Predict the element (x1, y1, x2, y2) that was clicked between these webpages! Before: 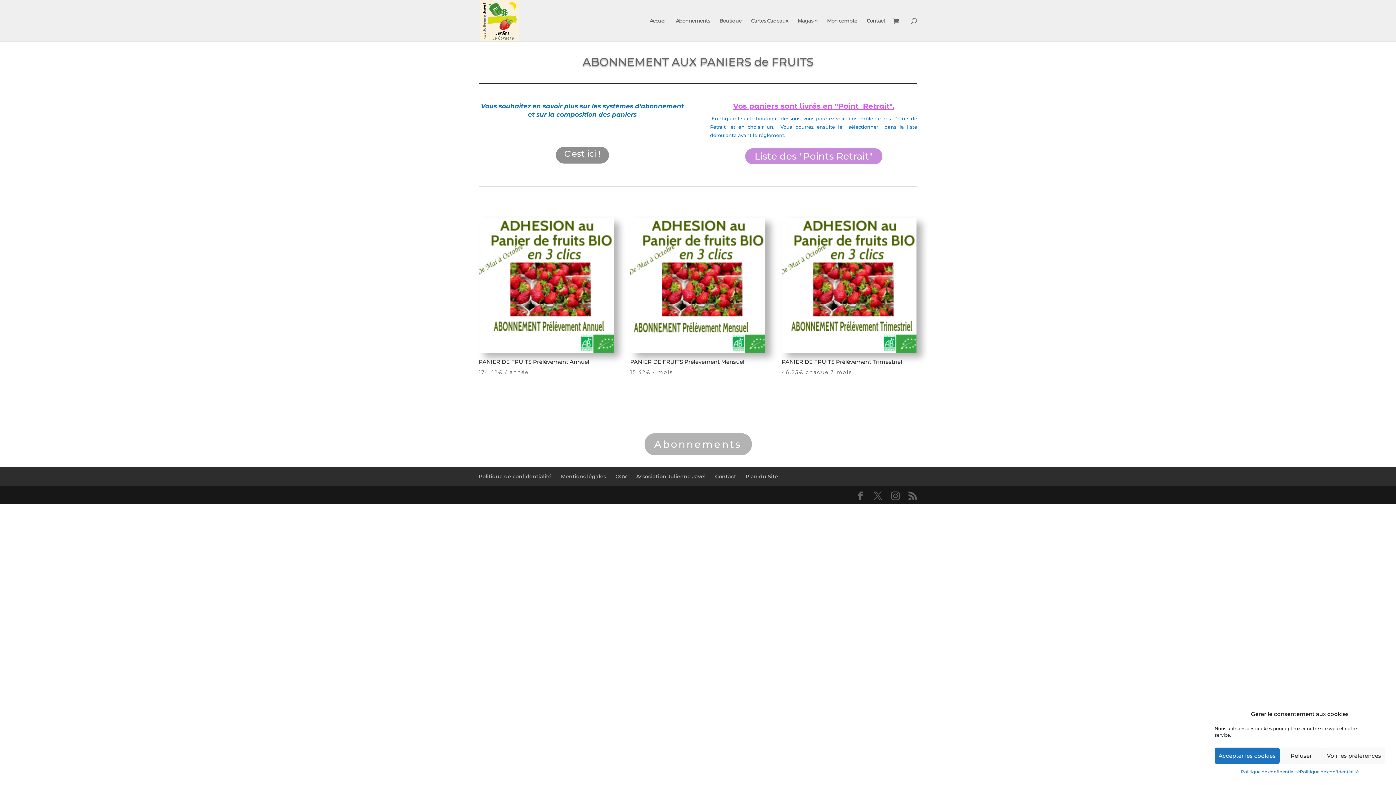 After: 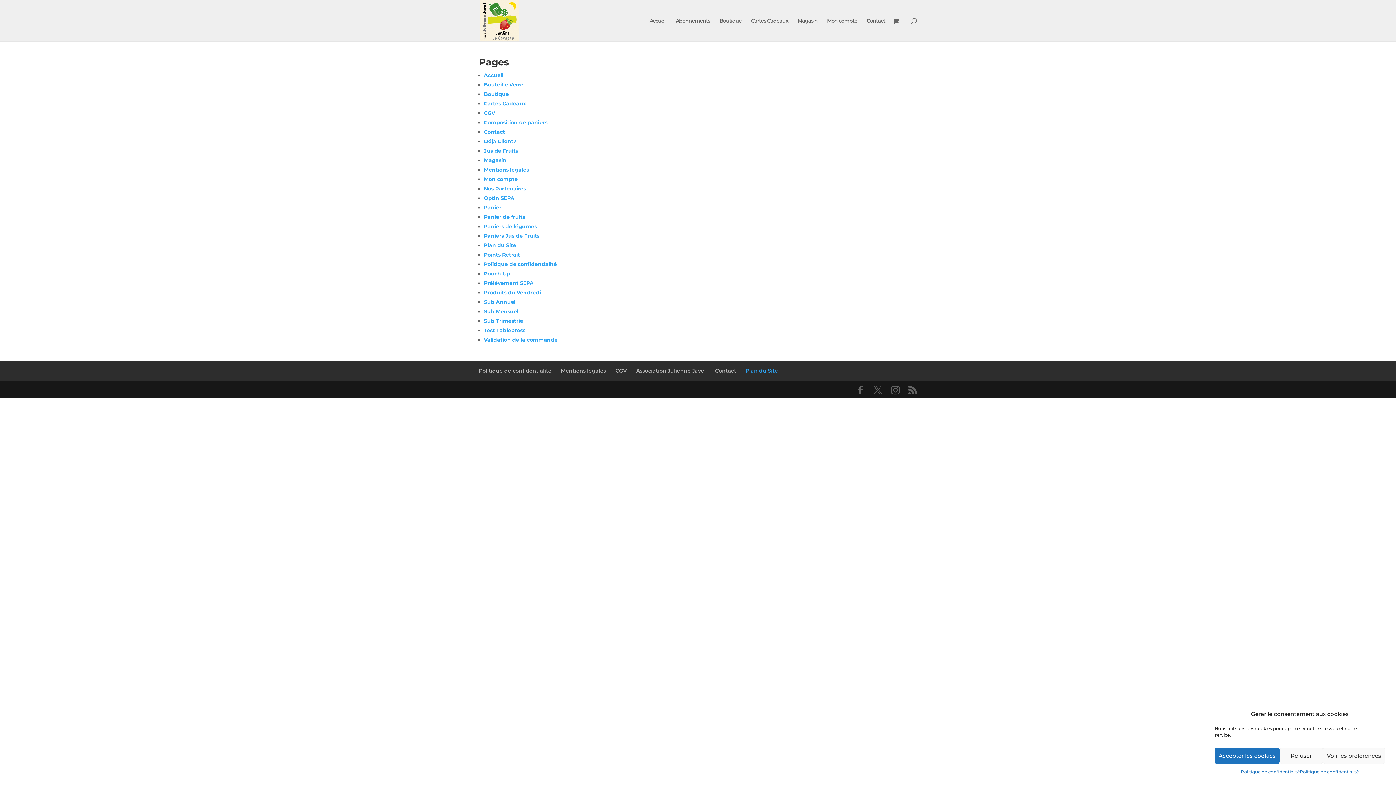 Action: label: Plan du Site bbox: (745, 473, 778, 479)